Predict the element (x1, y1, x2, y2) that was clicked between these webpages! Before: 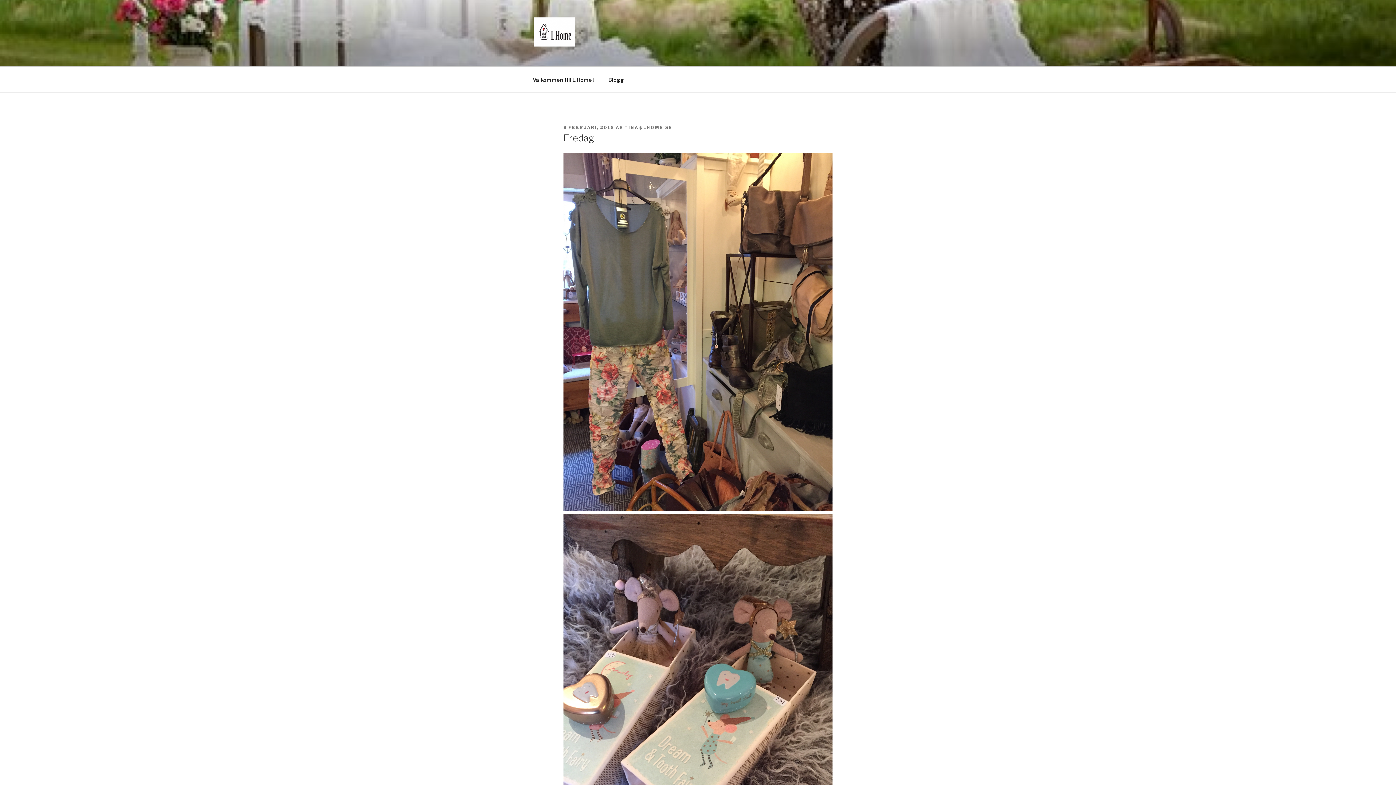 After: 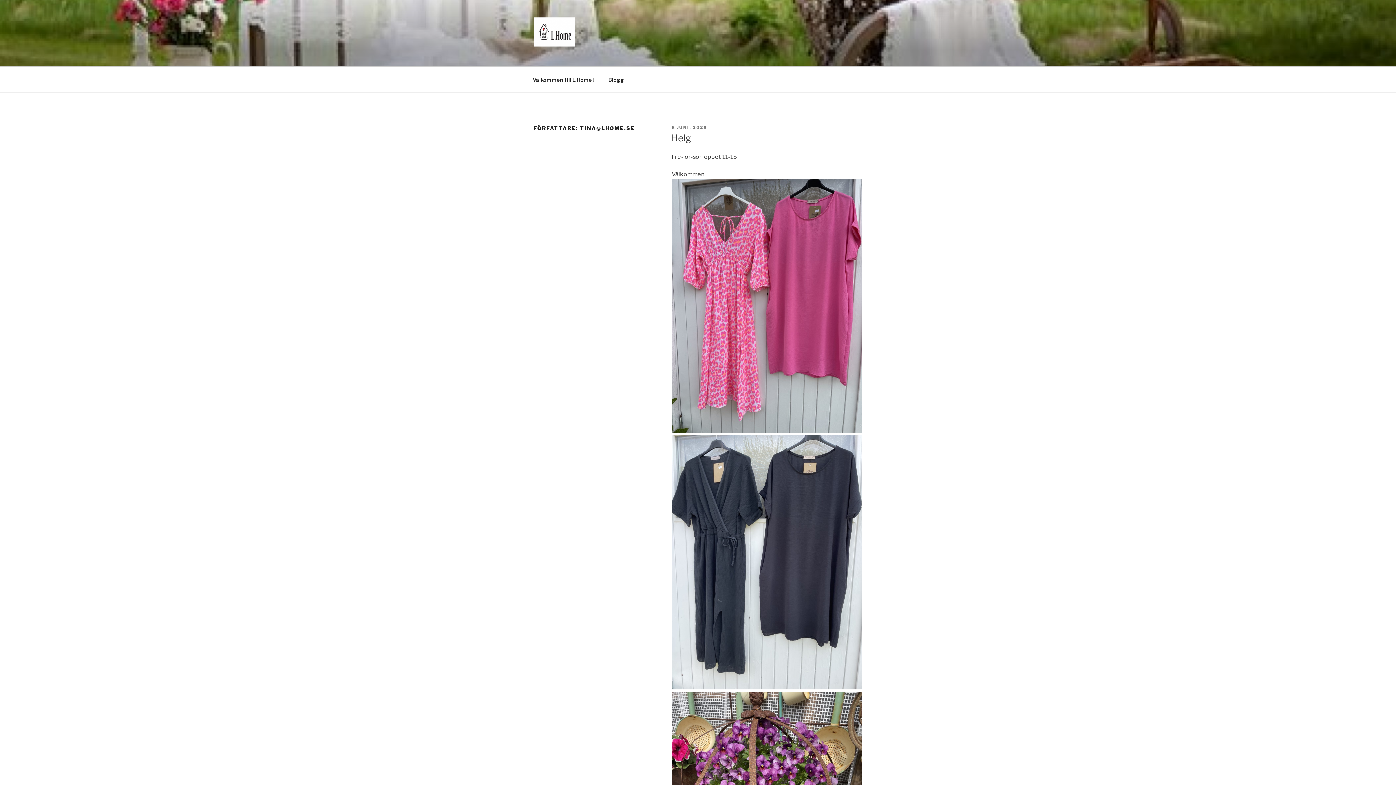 Action: bbox: (624, 125, 672, 130) label: TINA@LHOME.SE